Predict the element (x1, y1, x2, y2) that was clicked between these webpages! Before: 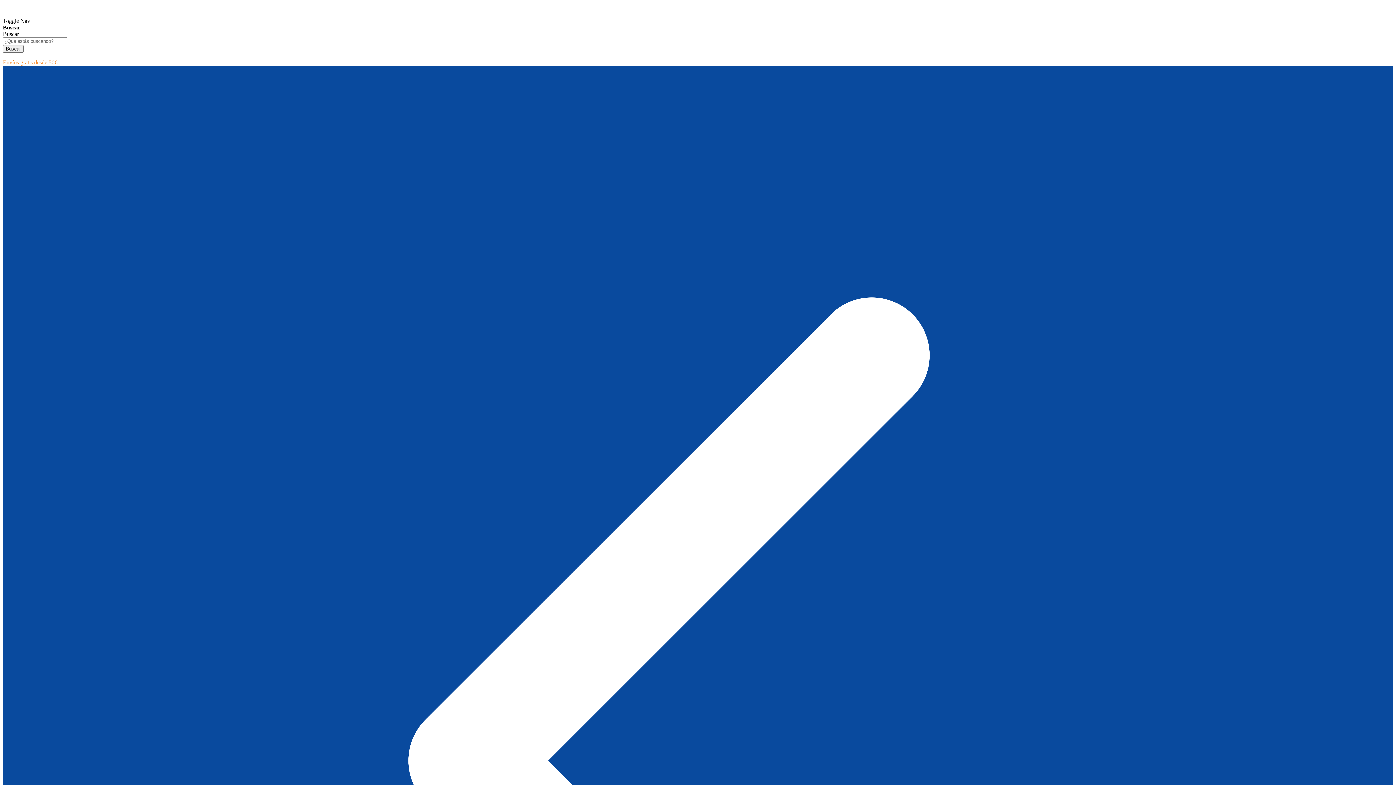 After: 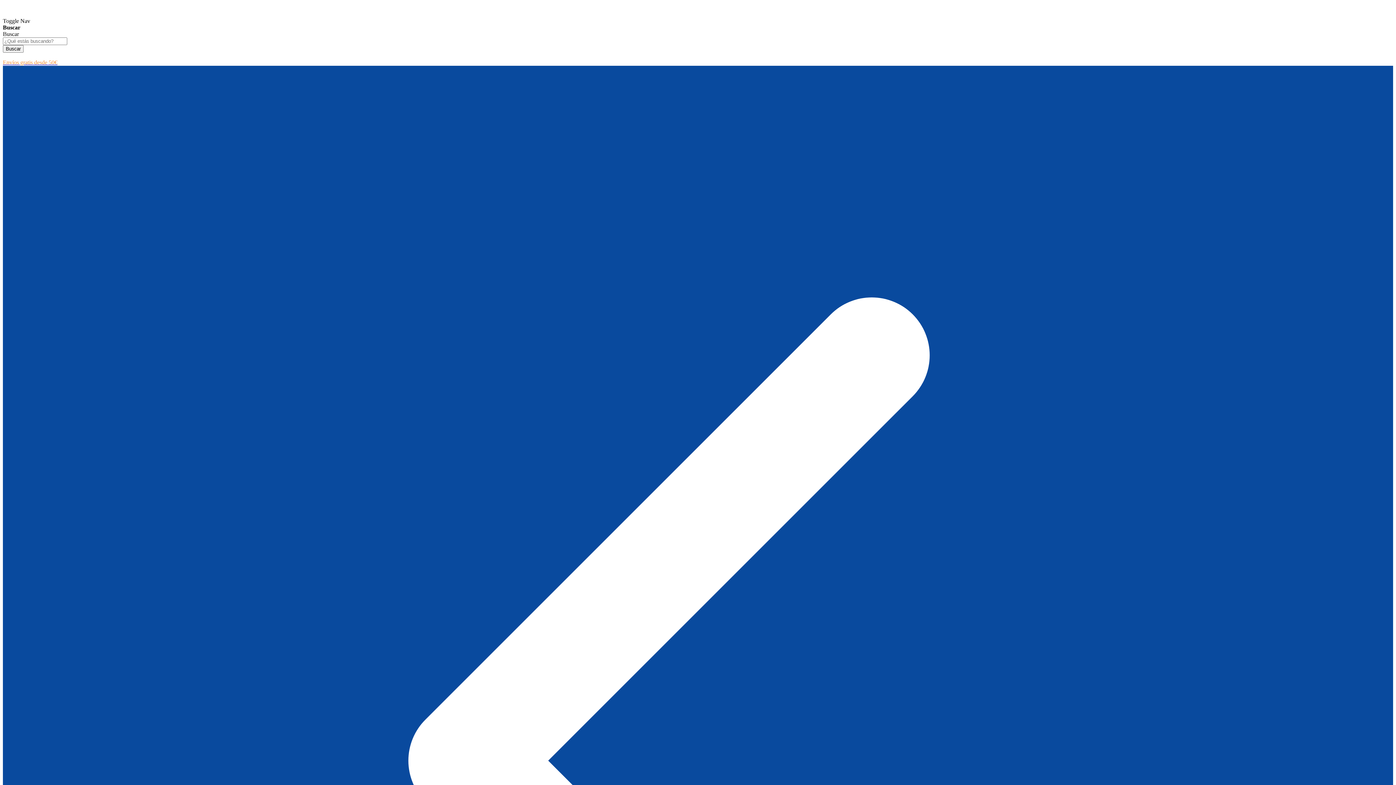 Action: bbox: (2, 52, 91, 58) label: Consigue DESCUENTOS inmediatos